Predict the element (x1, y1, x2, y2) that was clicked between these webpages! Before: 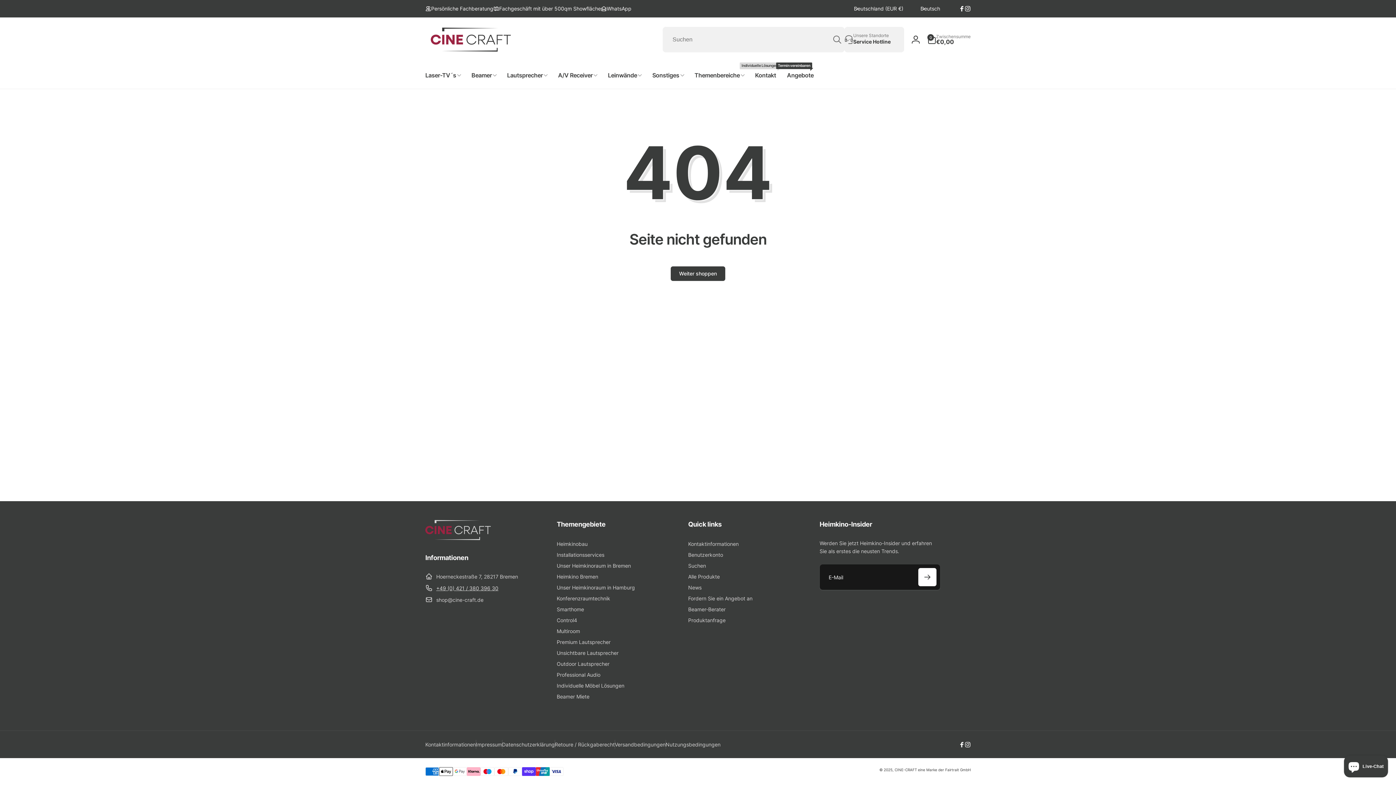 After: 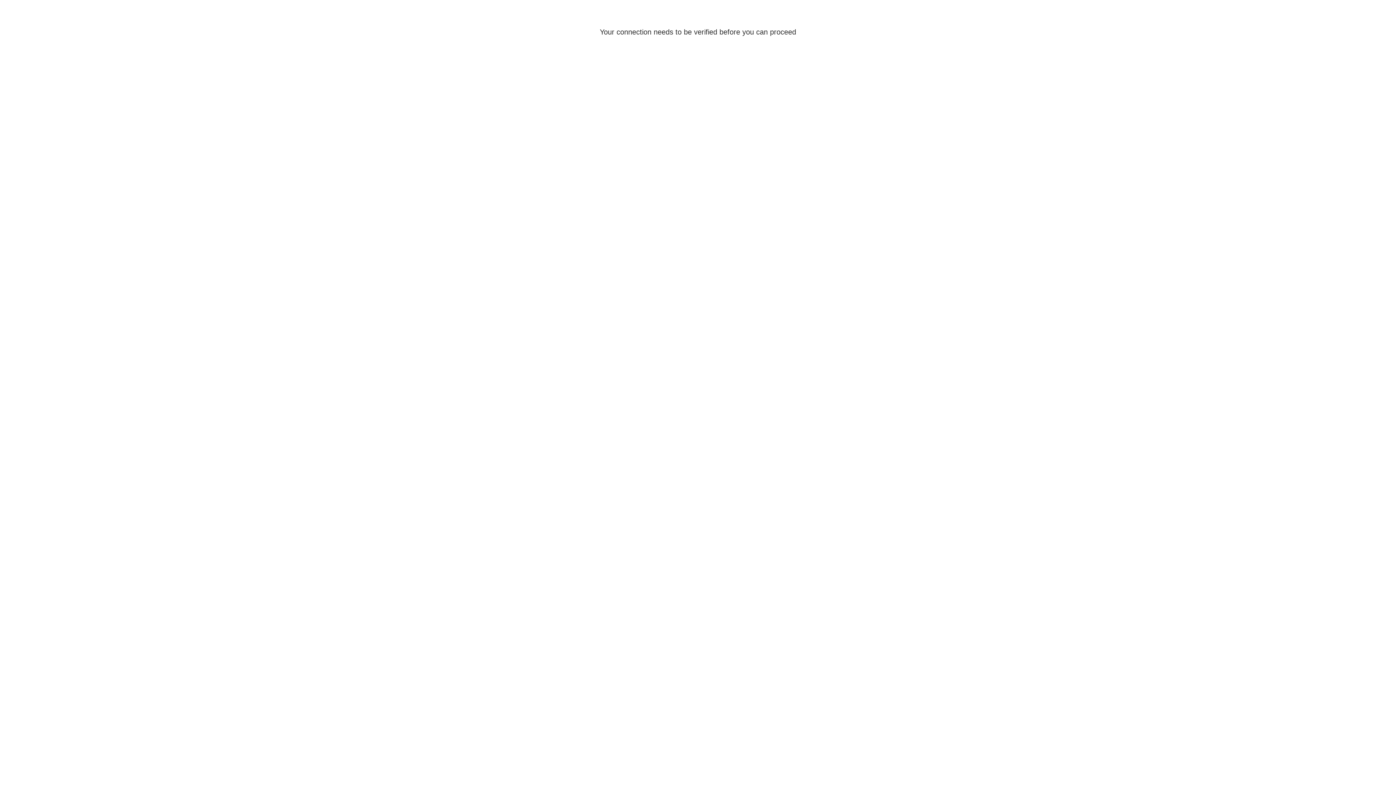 Action: bbox: (907, 31, 923, 47) label: Einloggen